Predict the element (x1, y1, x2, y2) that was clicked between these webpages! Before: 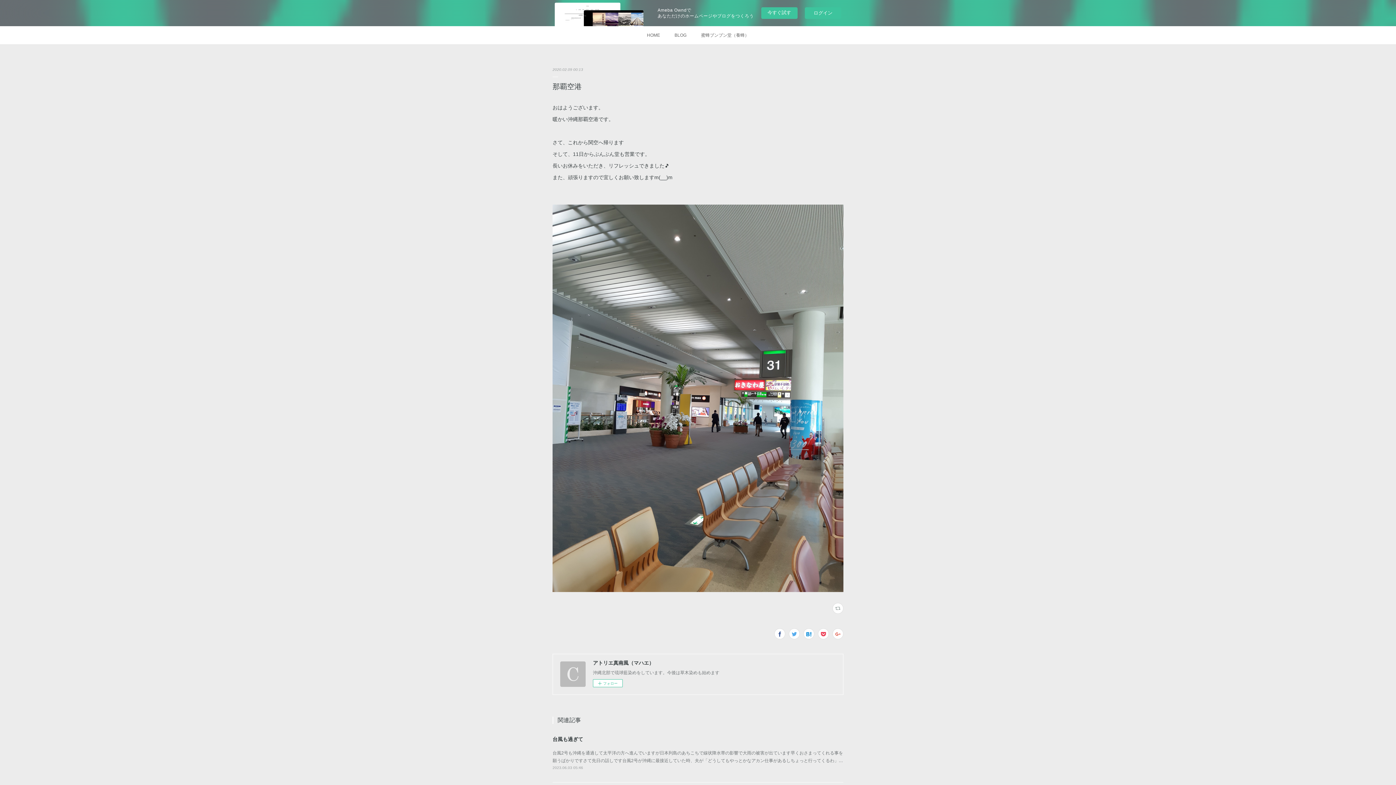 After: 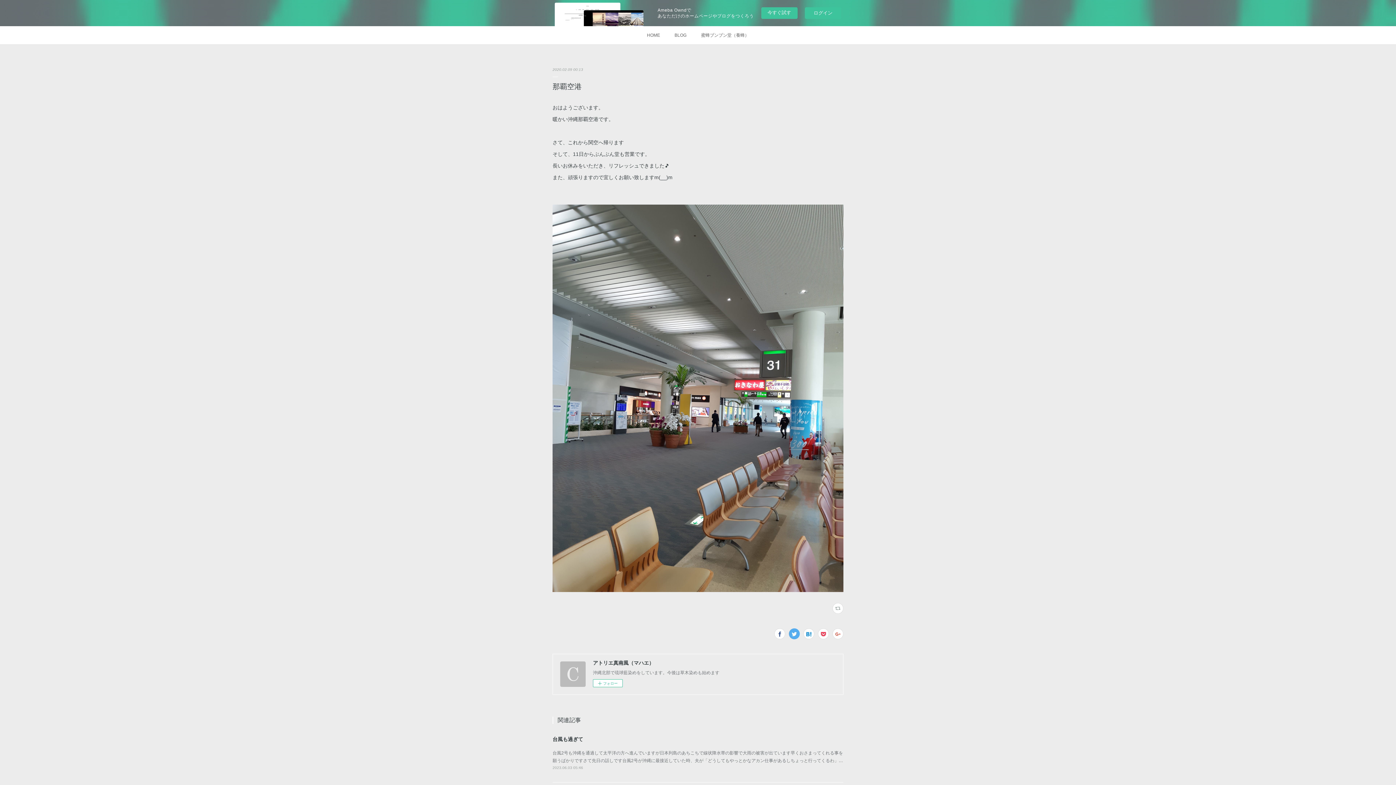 Action: bbox: (789, 628, 800, 639)